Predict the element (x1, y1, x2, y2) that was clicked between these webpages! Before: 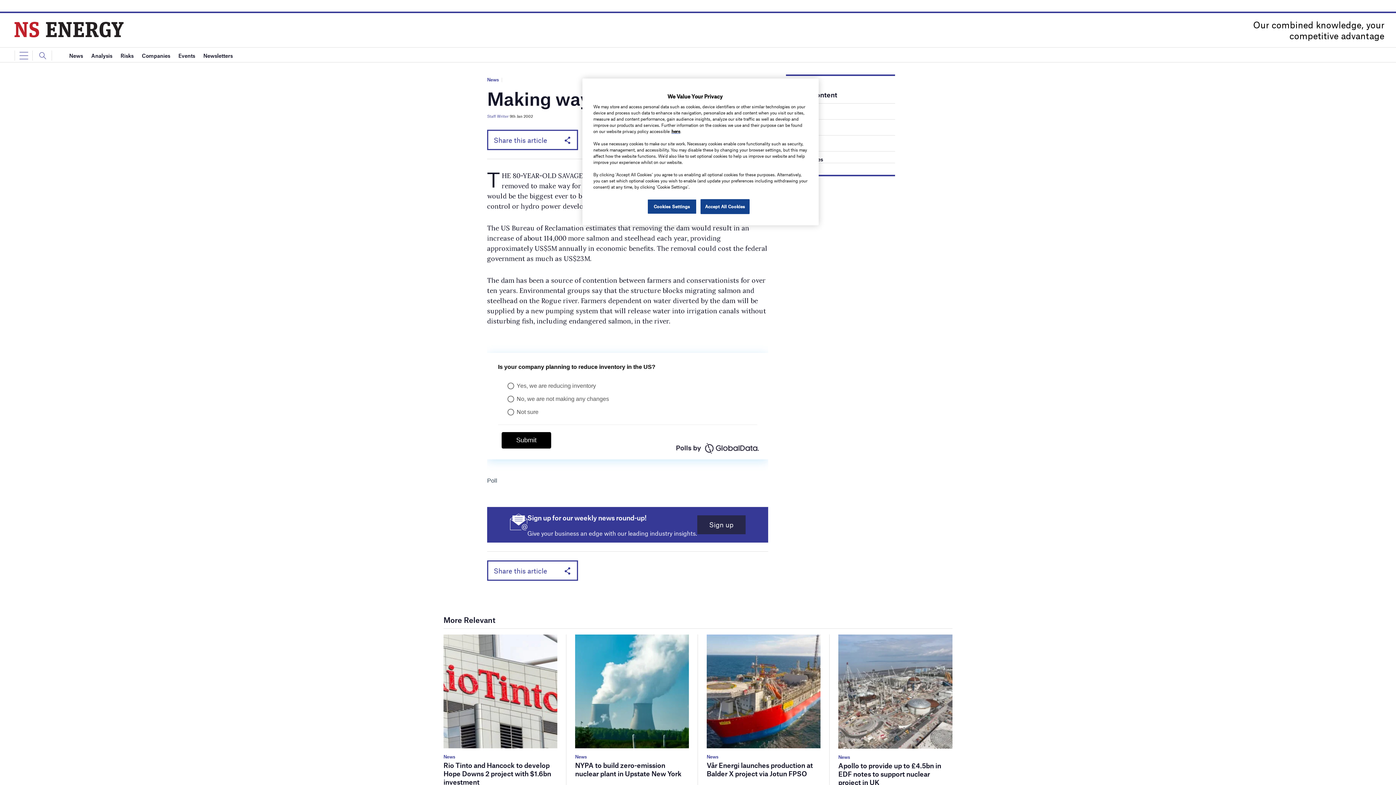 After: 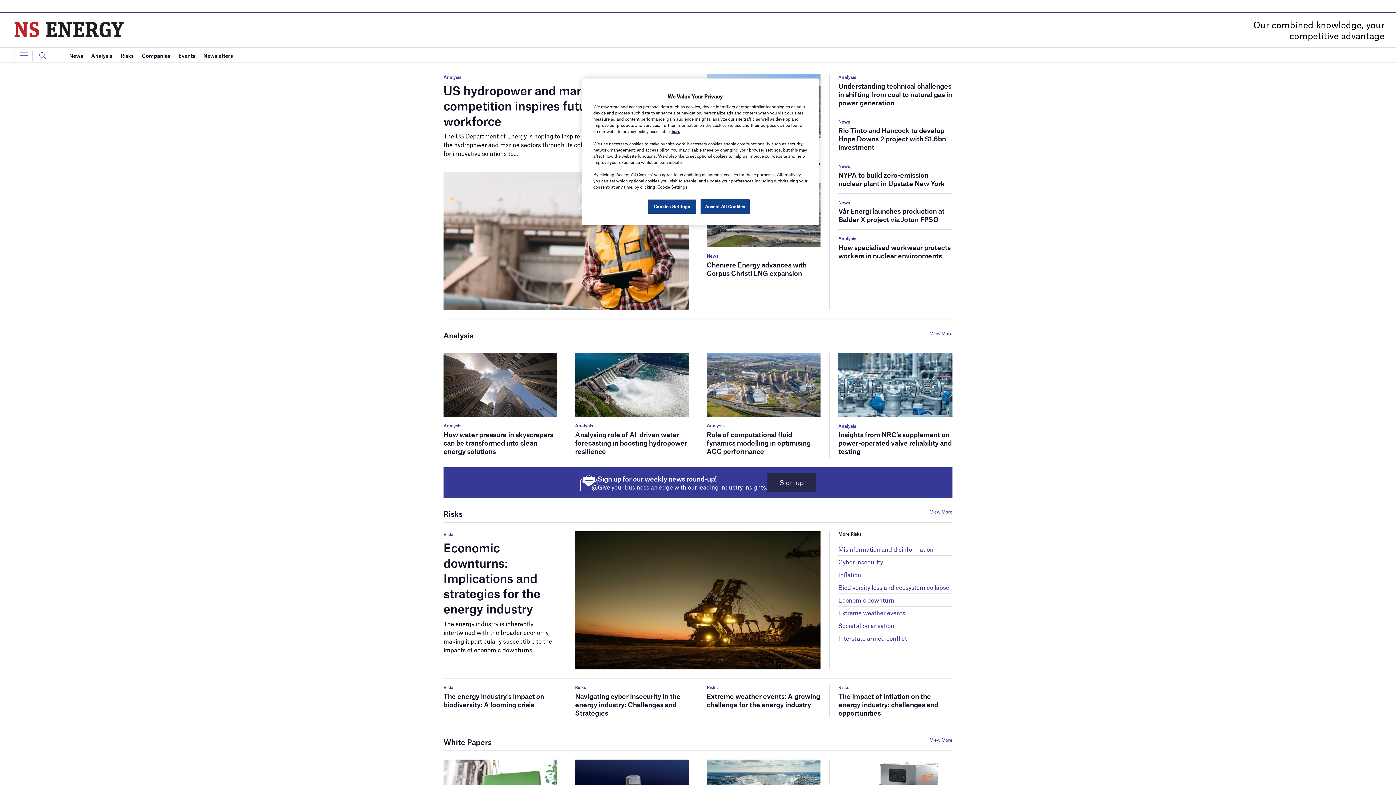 Action: bbox: (14, 26, 123, 31)